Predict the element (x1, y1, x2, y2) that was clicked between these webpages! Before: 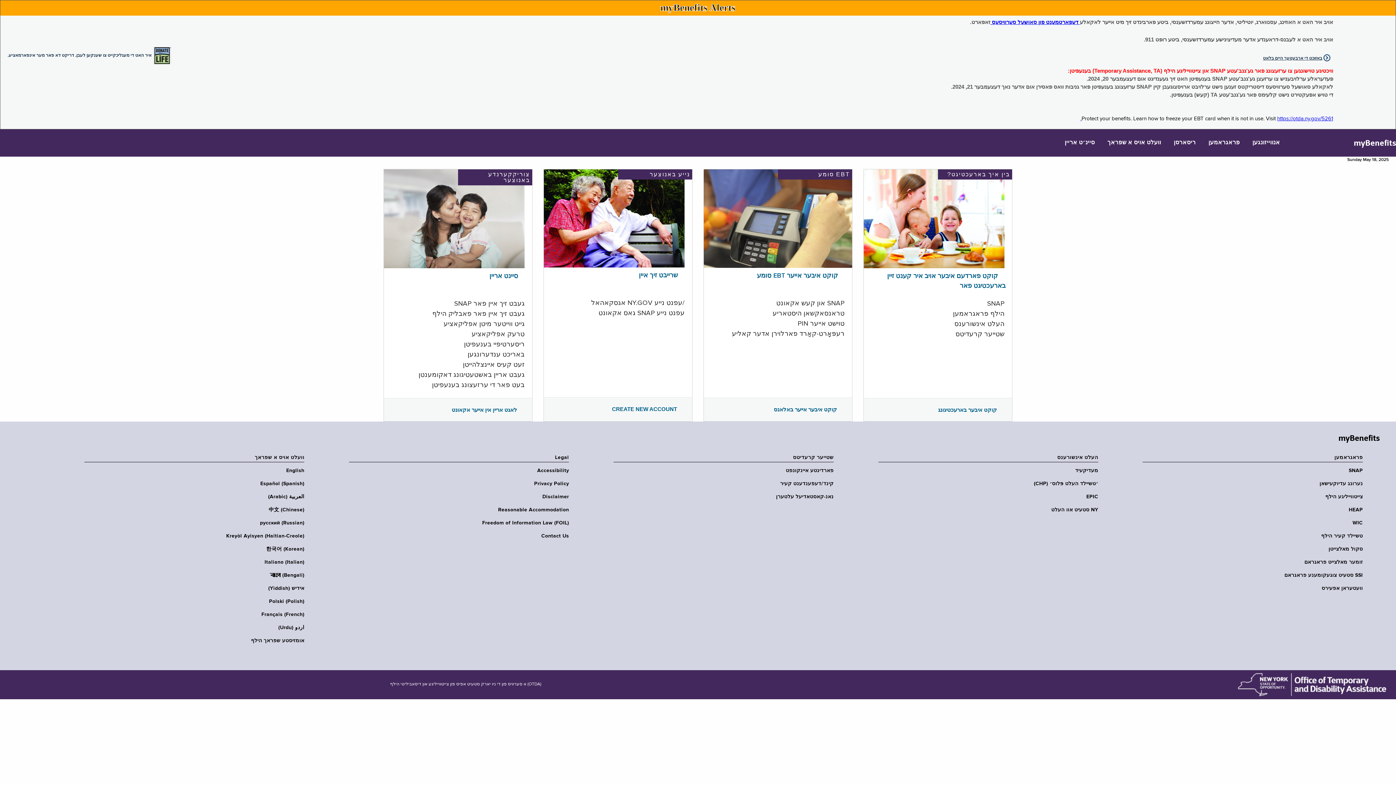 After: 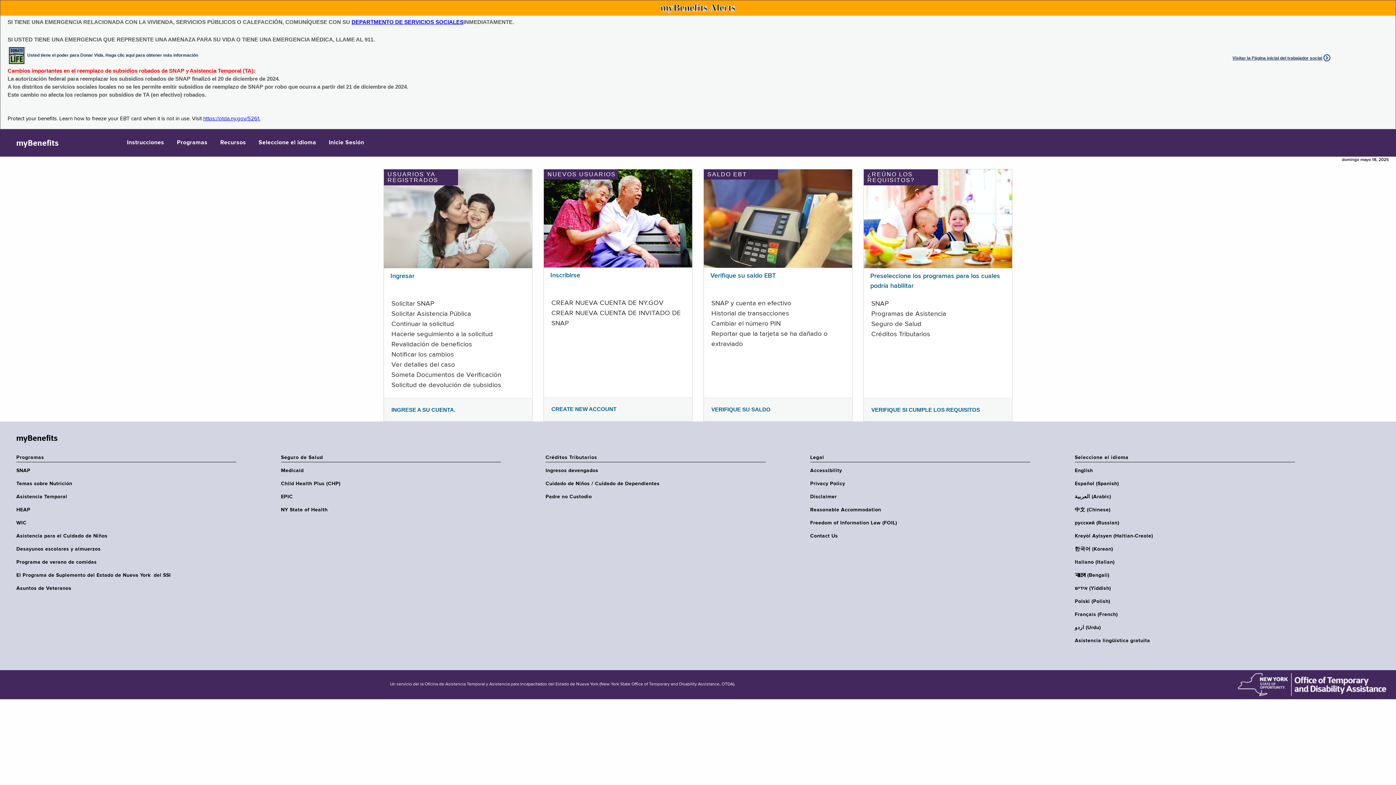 Action: label: Español (Spanish) bbox: (79, 480, 304, 487)